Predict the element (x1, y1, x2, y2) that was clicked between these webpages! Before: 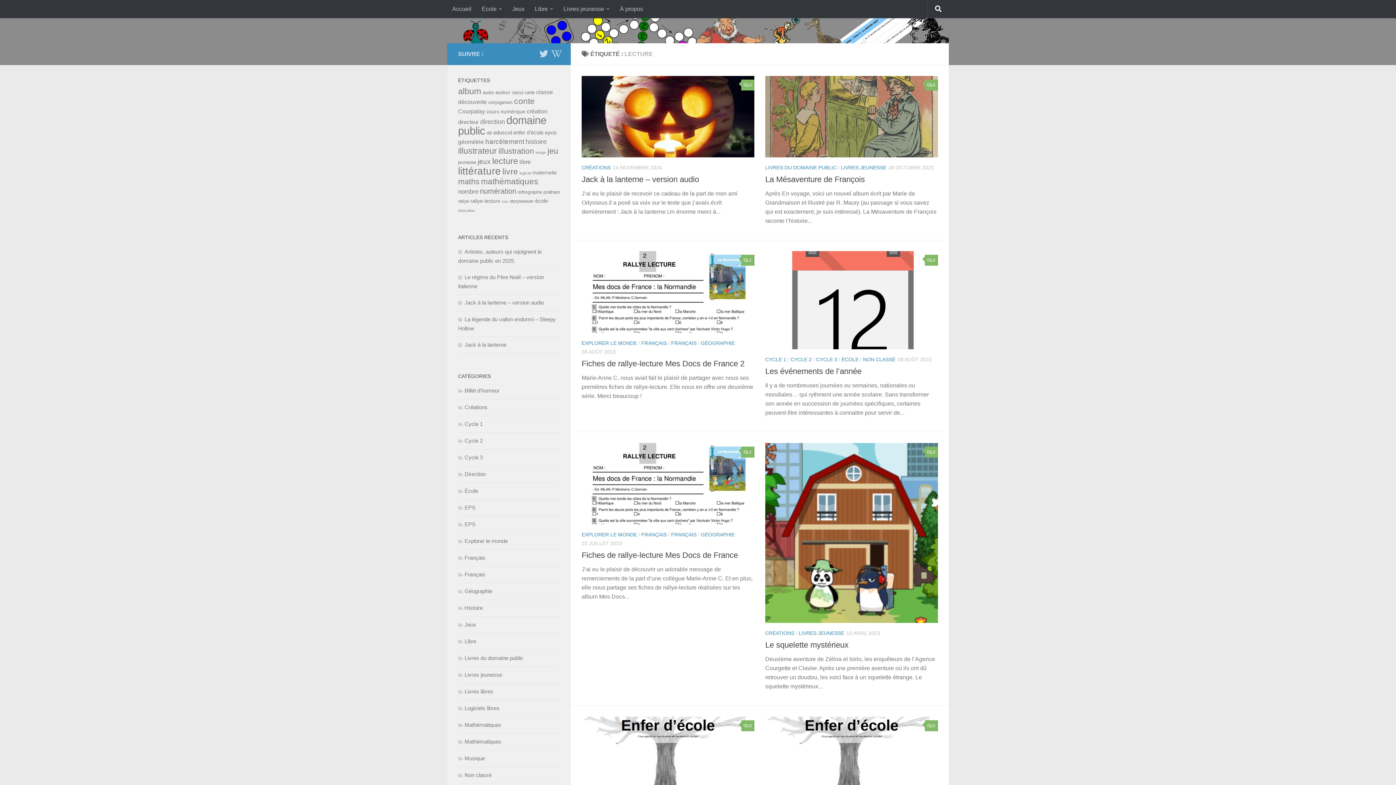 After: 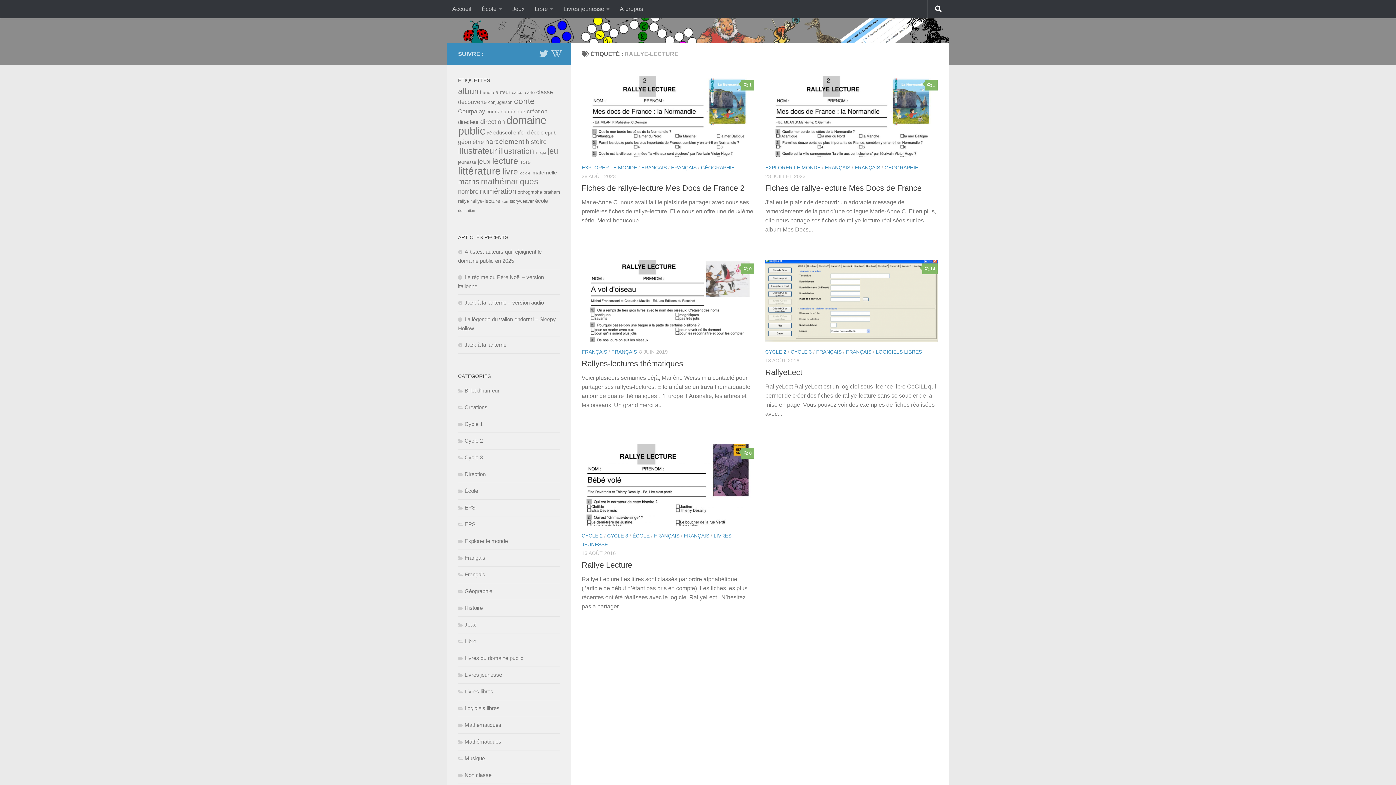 Action: bbox: (470, 198, 500, 204) label: rallye-lecture (5 éléments)